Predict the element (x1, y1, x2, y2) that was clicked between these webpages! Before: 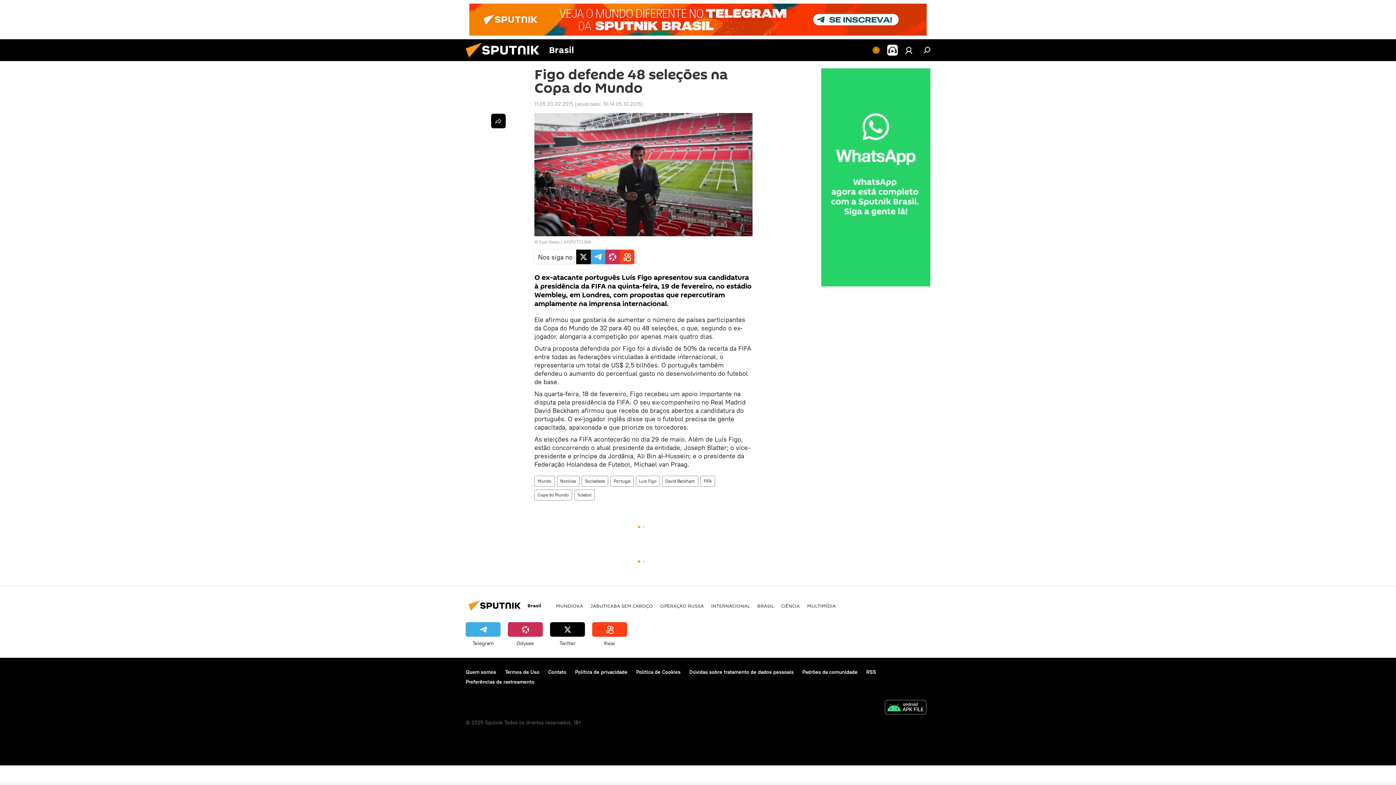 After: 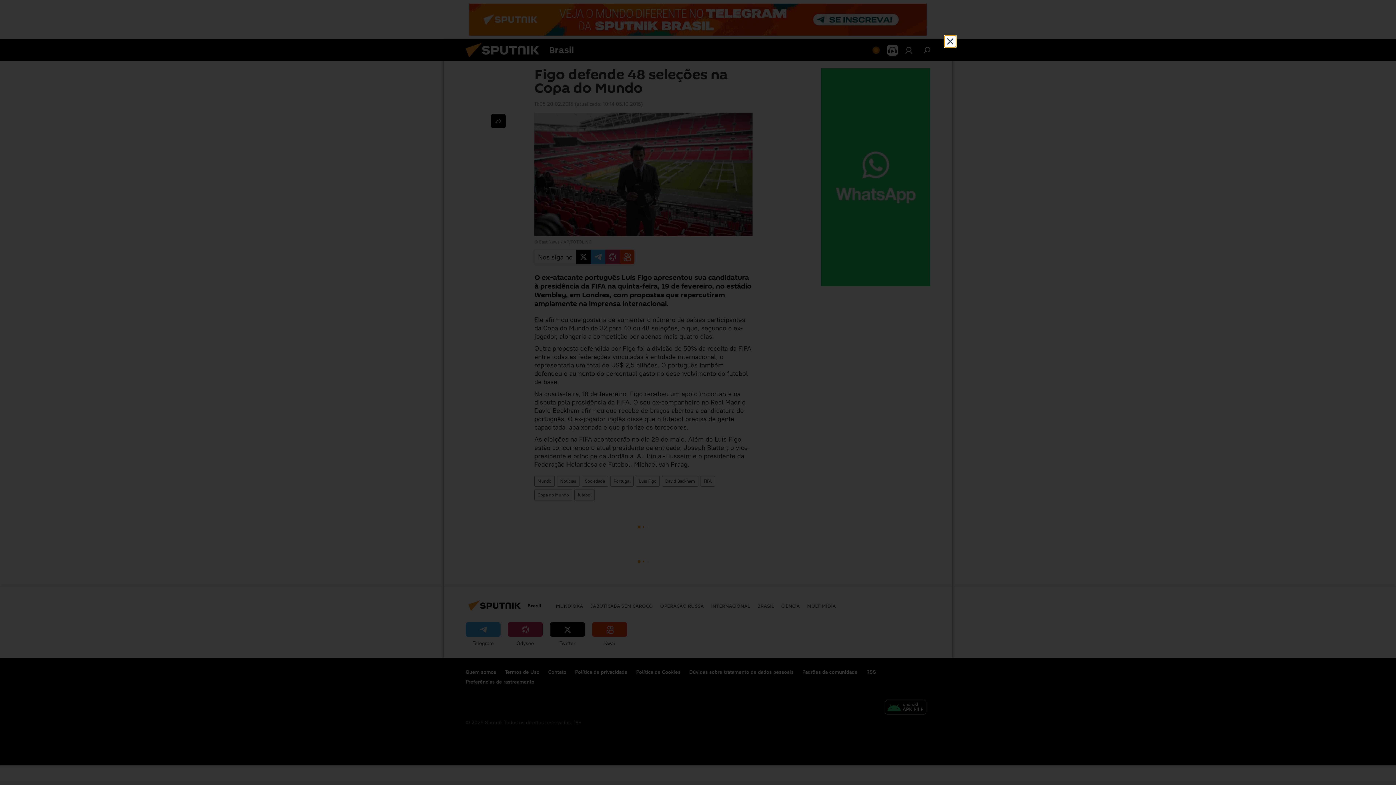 Action: label: Política de Cookies bbox: (636, 669, 680, 675)